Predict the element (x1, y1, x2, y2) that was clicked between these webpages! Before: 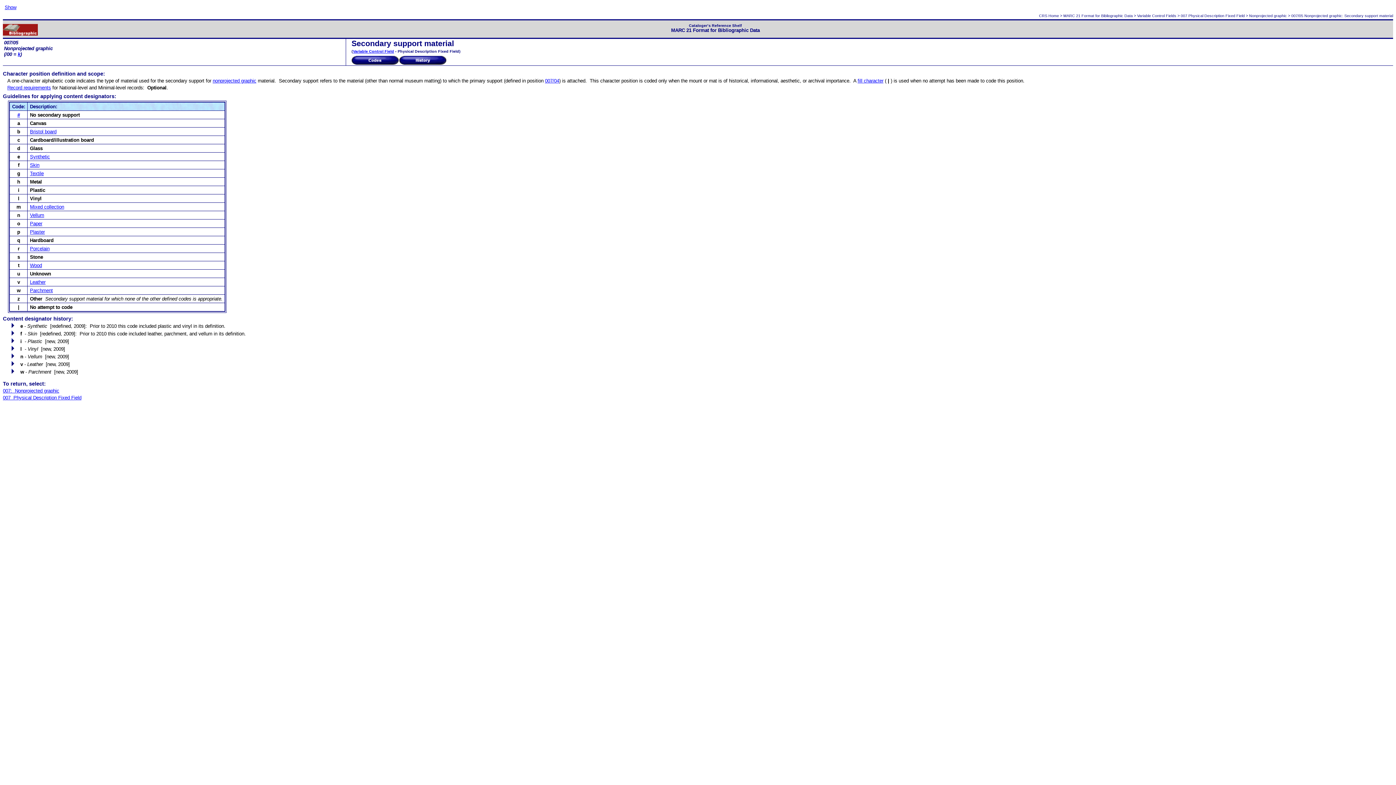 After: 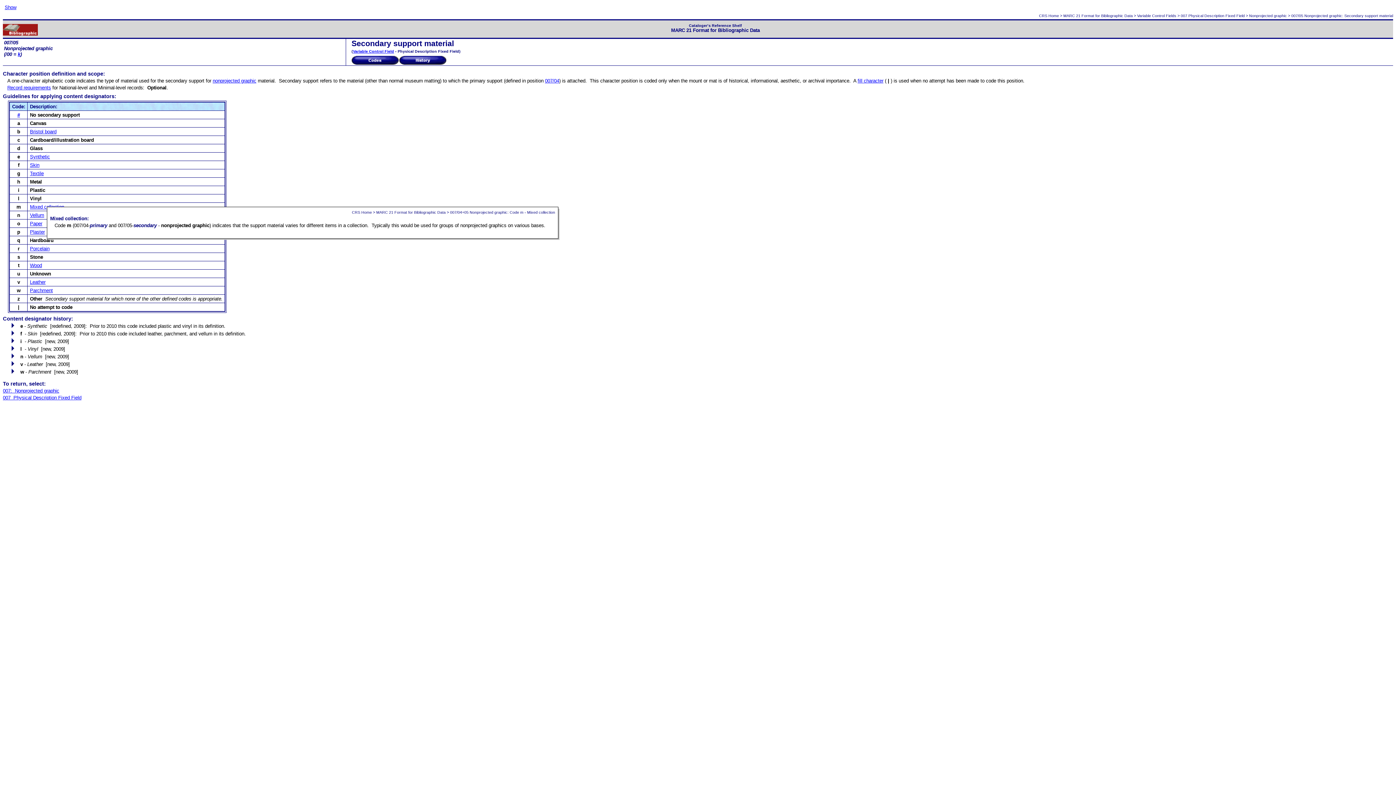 Action: label: Mixed collection bbox: (29, 204, 64, 209)